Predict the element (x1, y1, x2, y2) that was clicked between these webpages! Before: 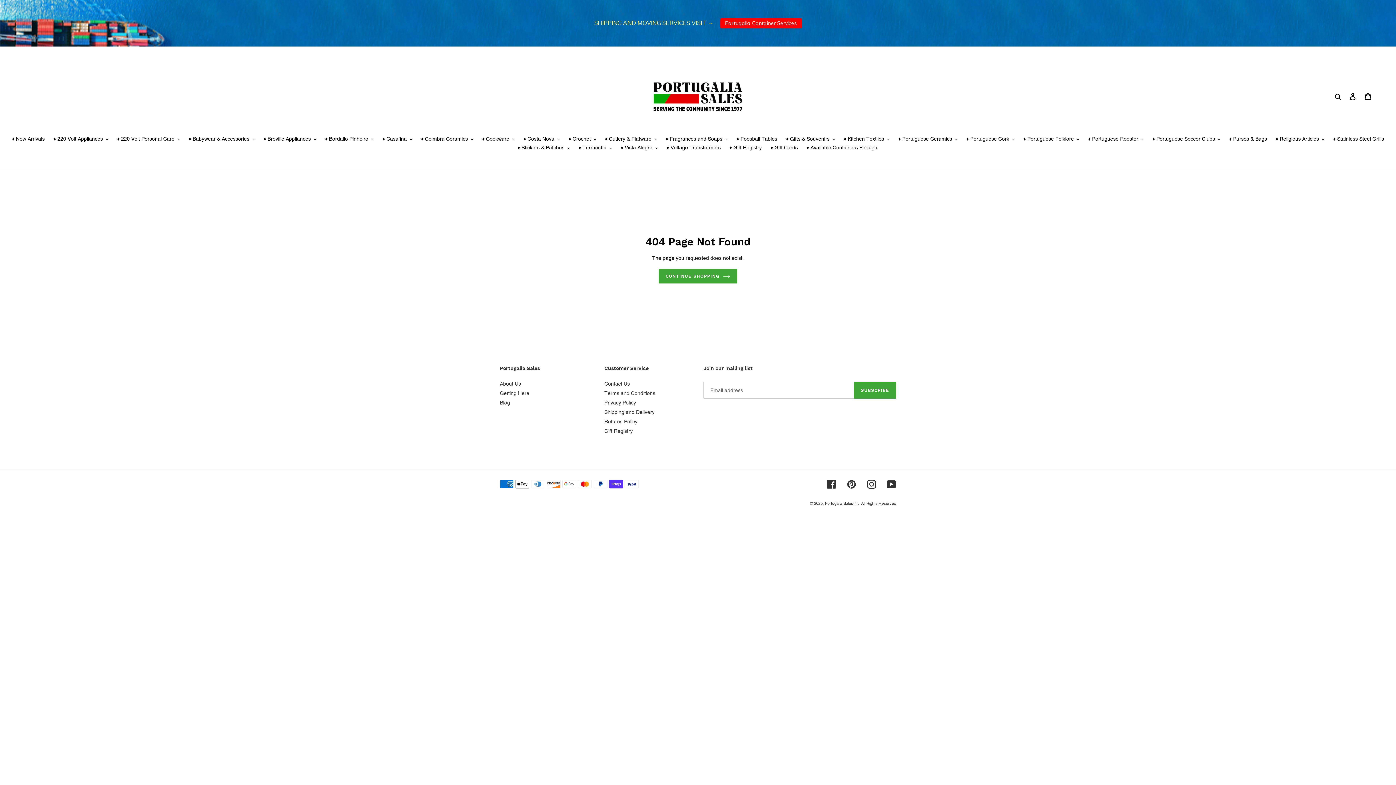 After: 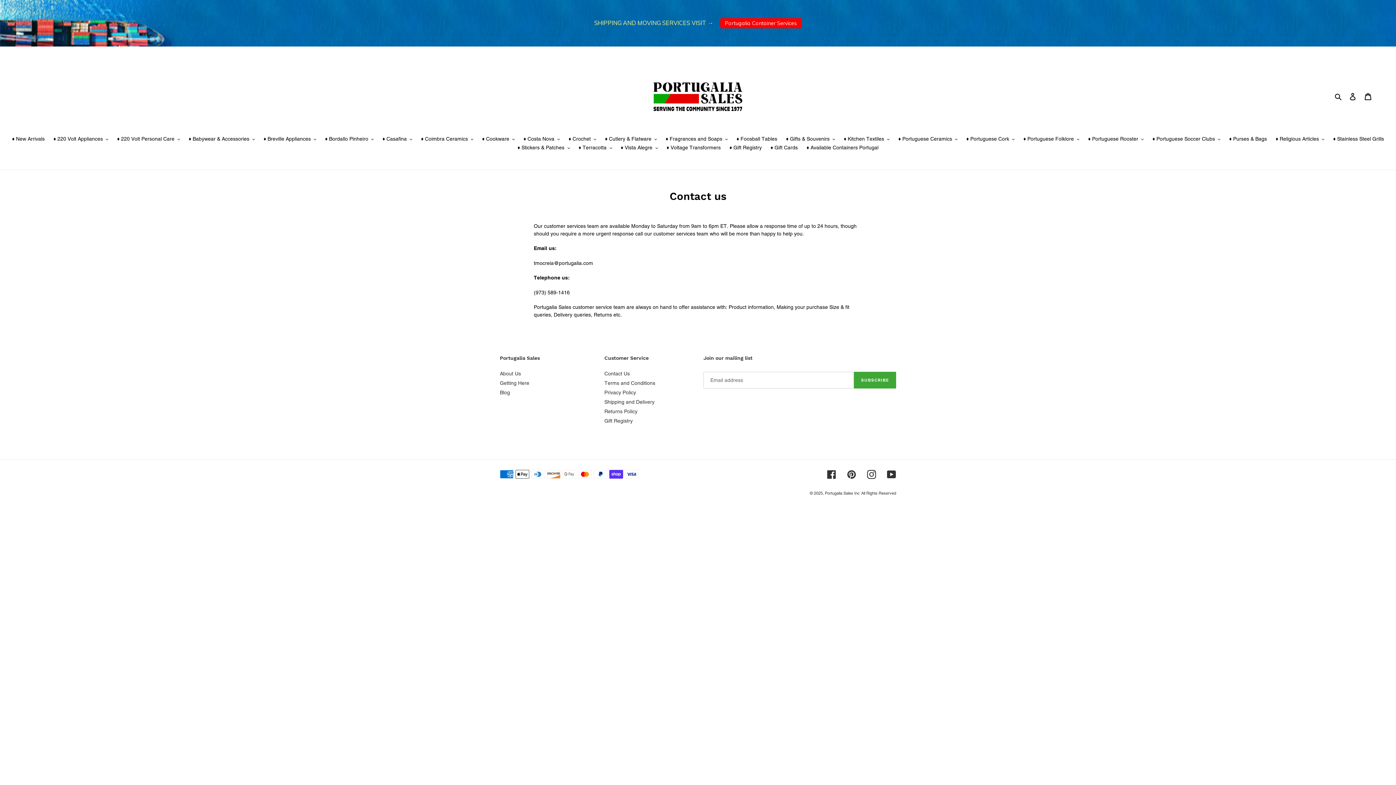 Action: label: Contact Us bbox: (604, 381, 630, 386)